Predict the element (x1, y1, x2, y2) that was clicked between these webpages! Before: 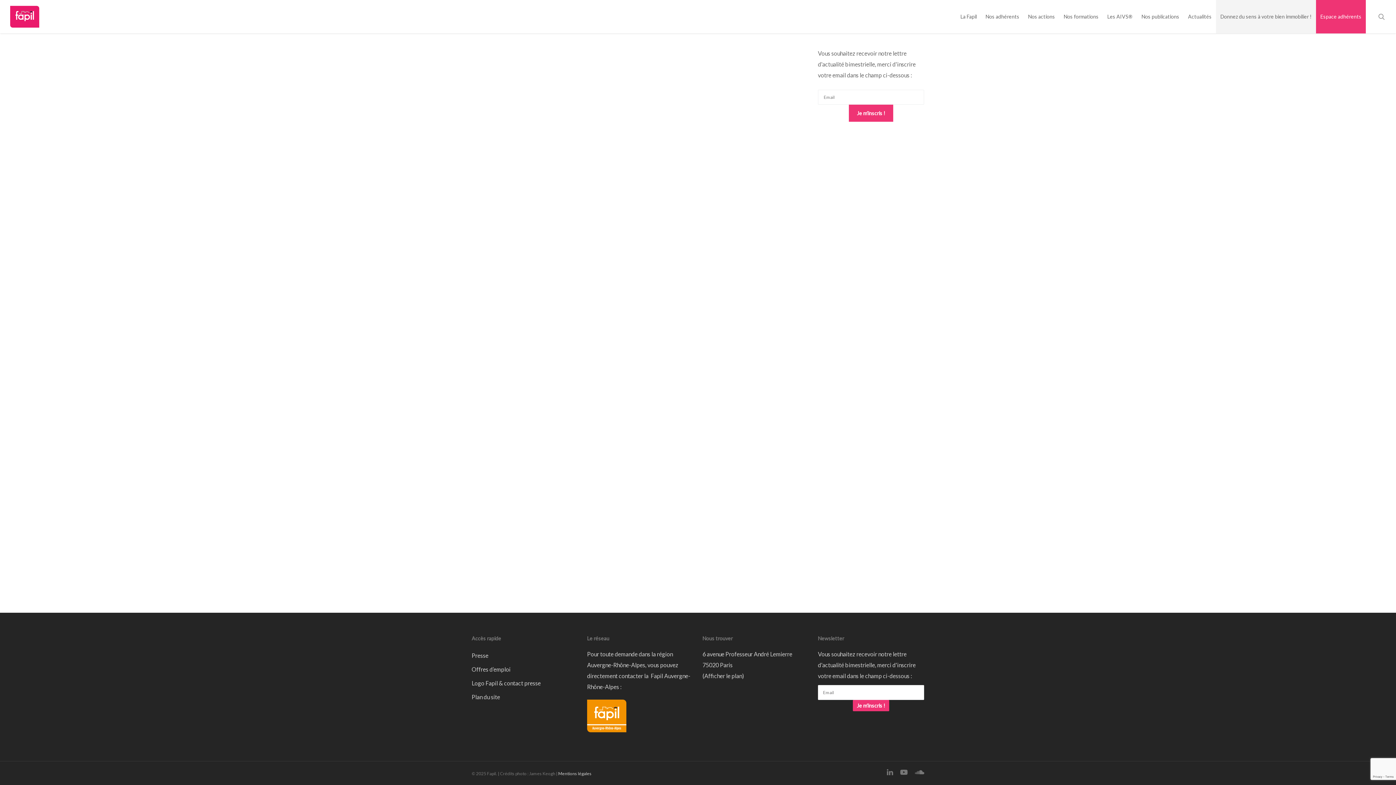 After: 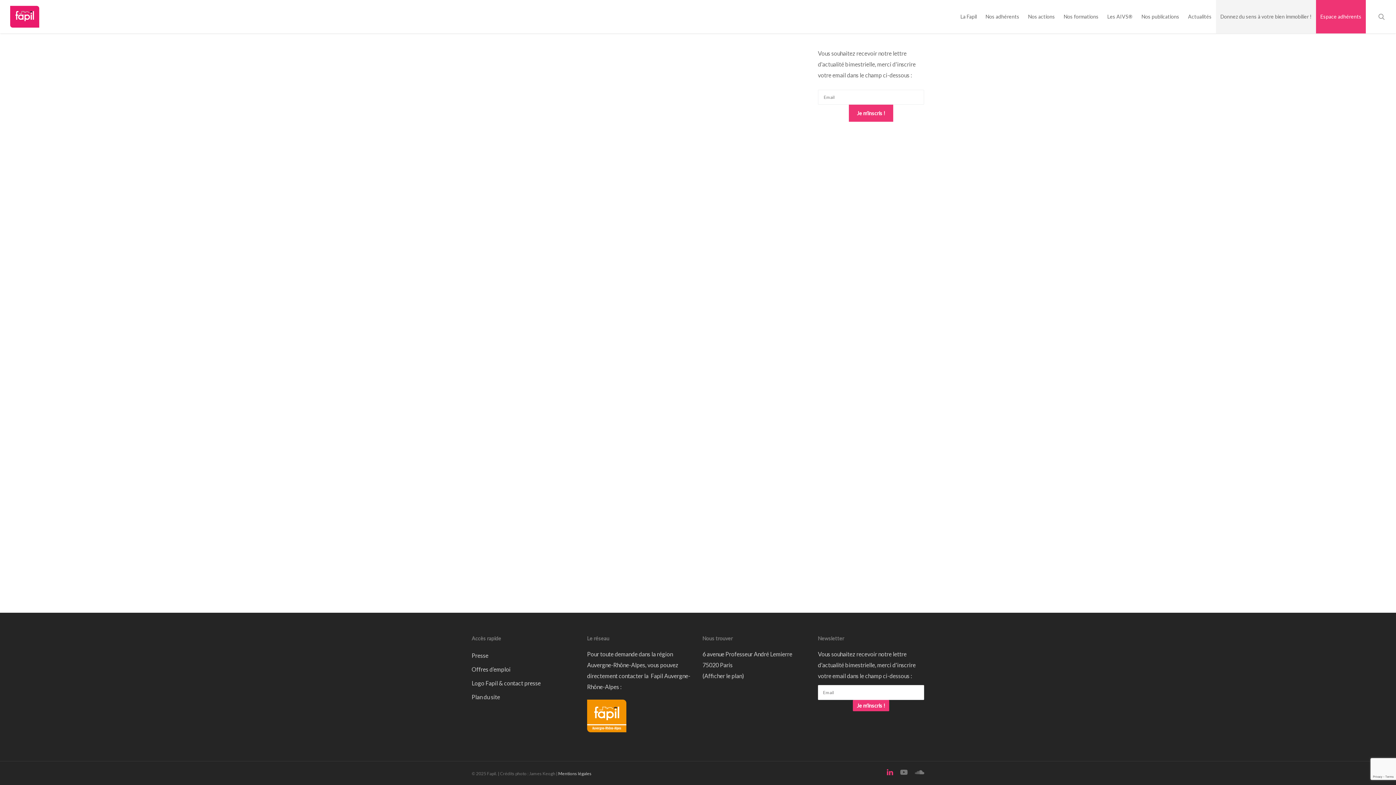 Action: bbox: (887, 769, 893, 777)